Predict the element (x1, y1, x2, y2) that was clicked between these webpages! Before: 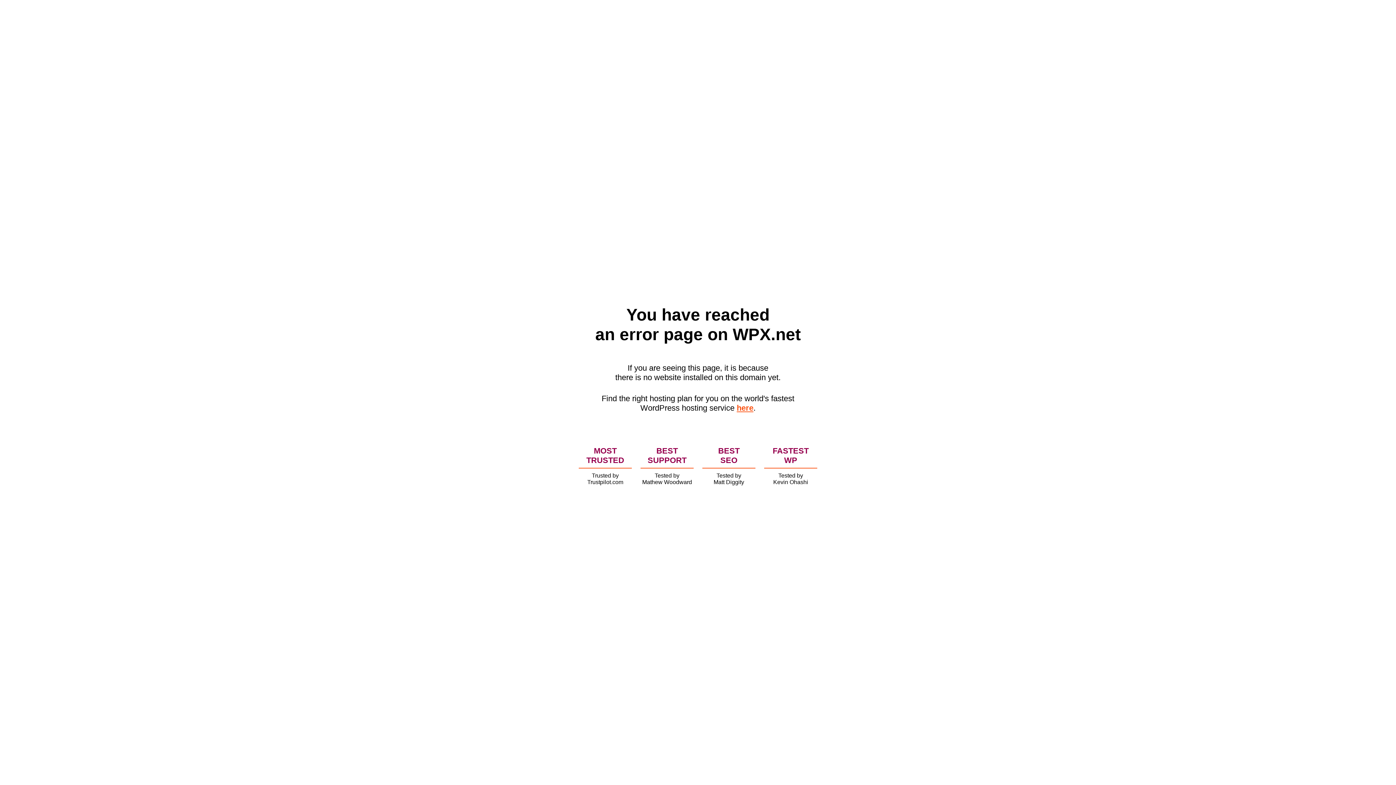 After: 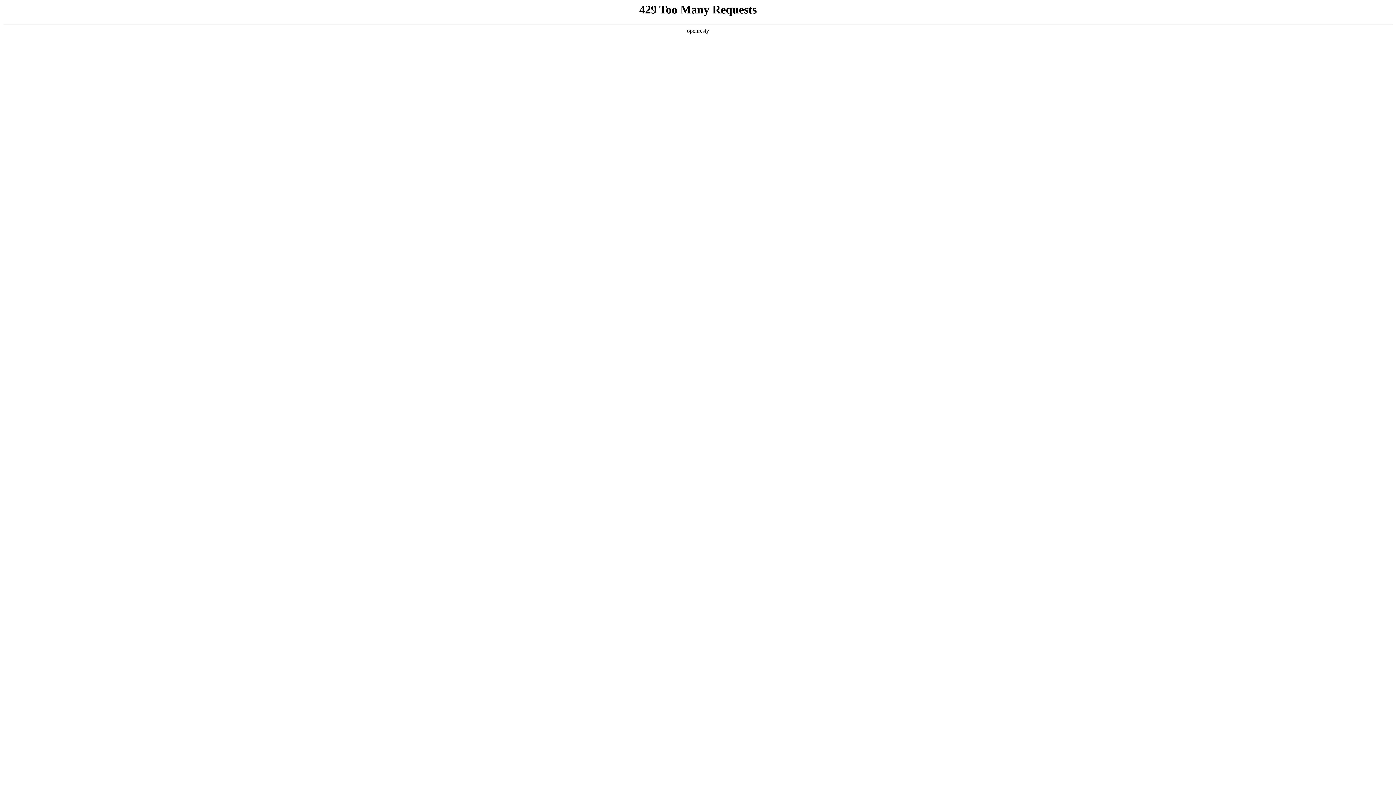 Action: bbox: (736, 403, 753, 412) label: here